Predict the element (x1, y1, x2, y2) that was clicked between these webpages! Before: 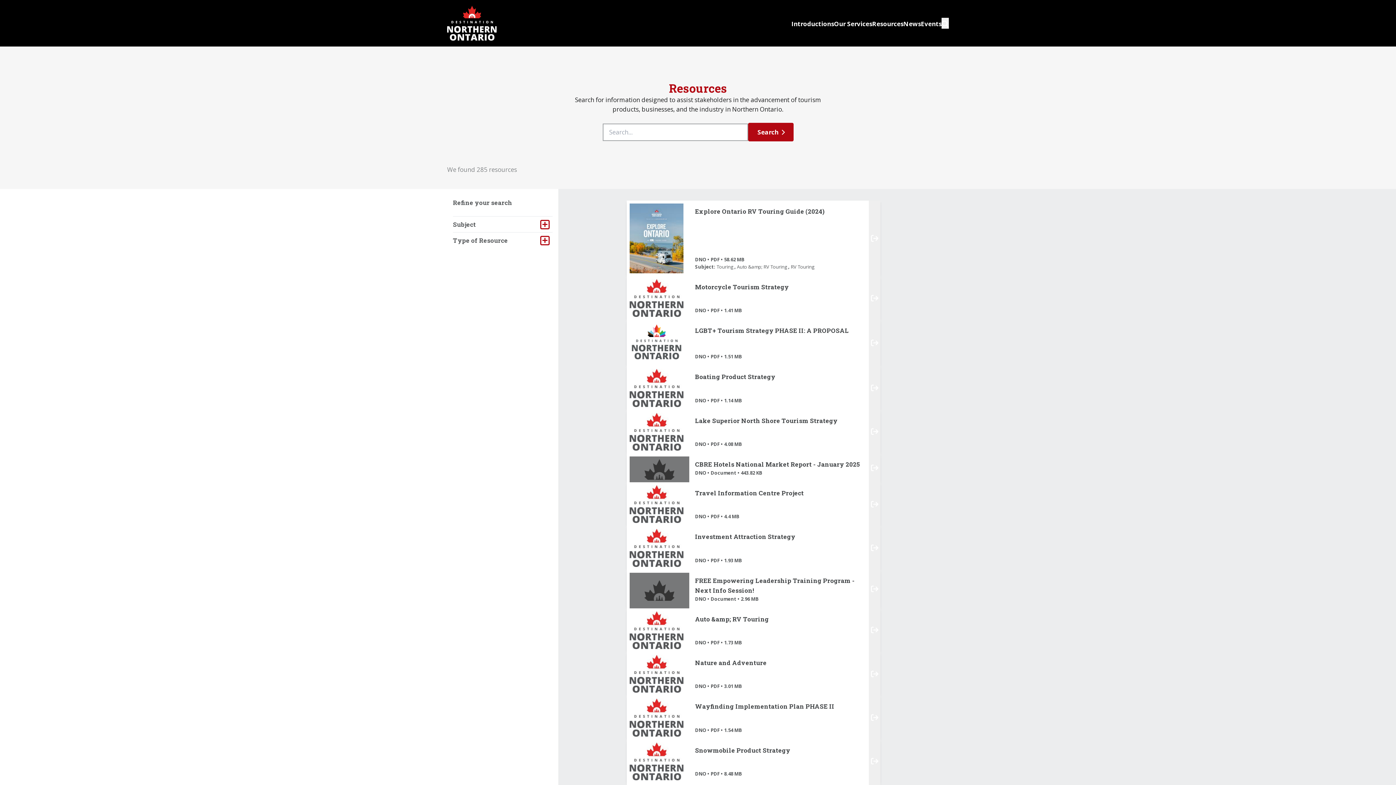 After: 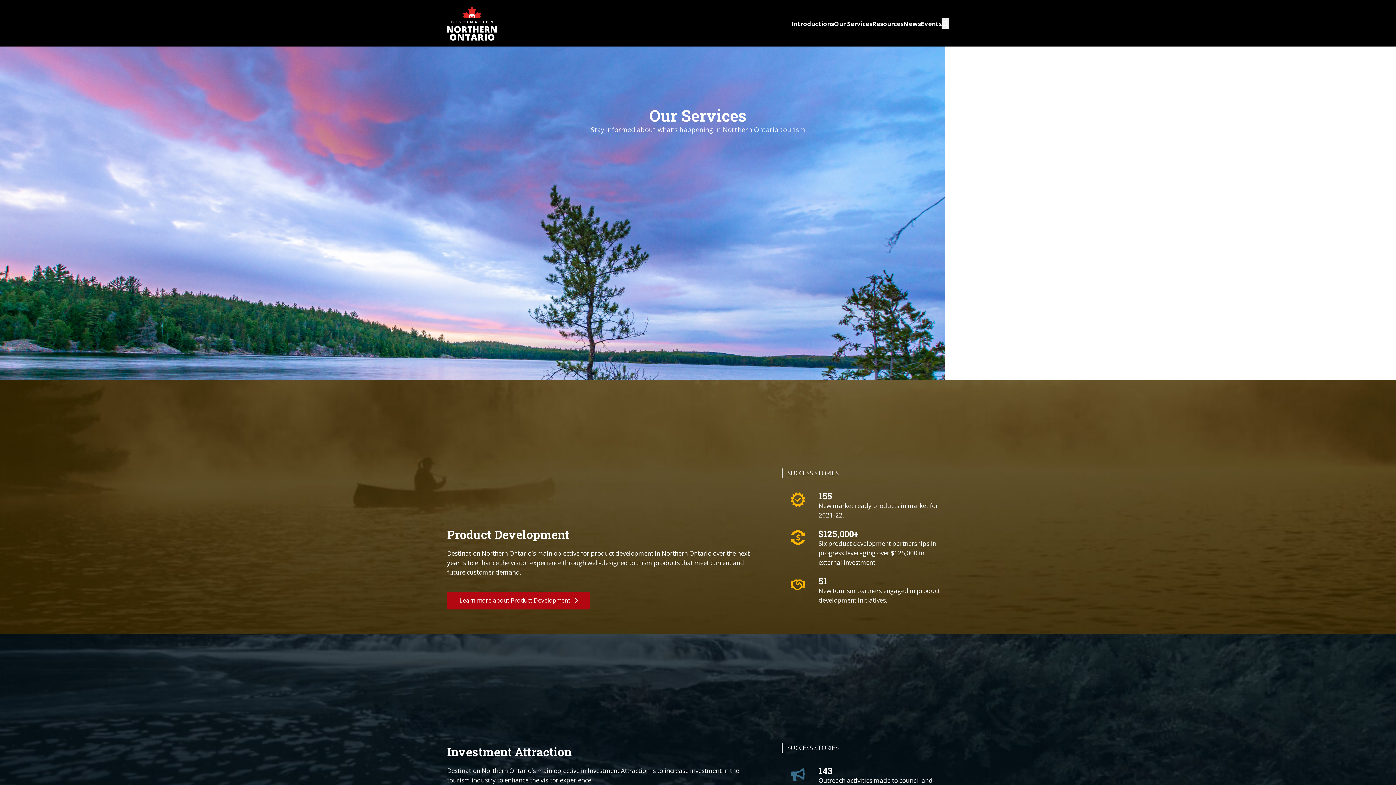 Action: label: Our Services bbox: (834, 19, 872, 27)